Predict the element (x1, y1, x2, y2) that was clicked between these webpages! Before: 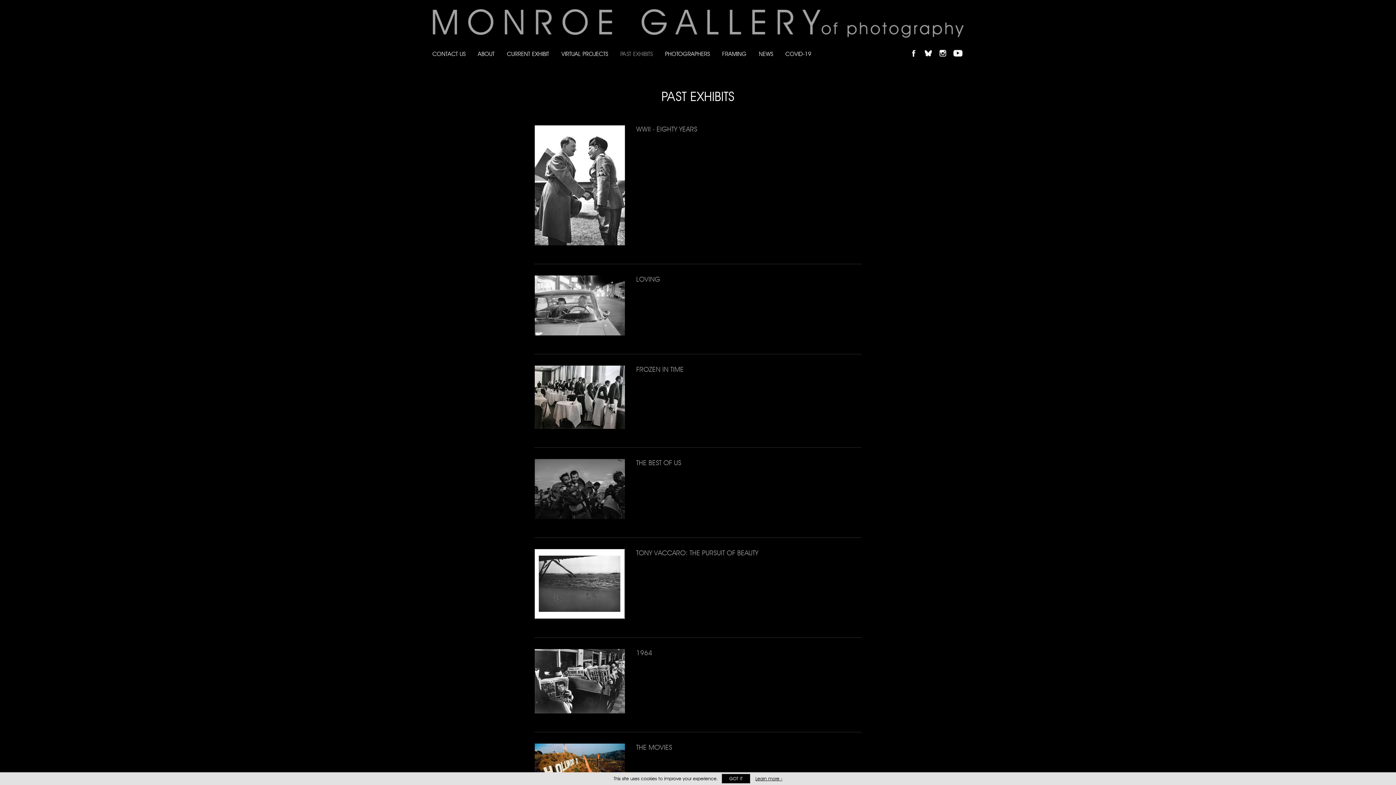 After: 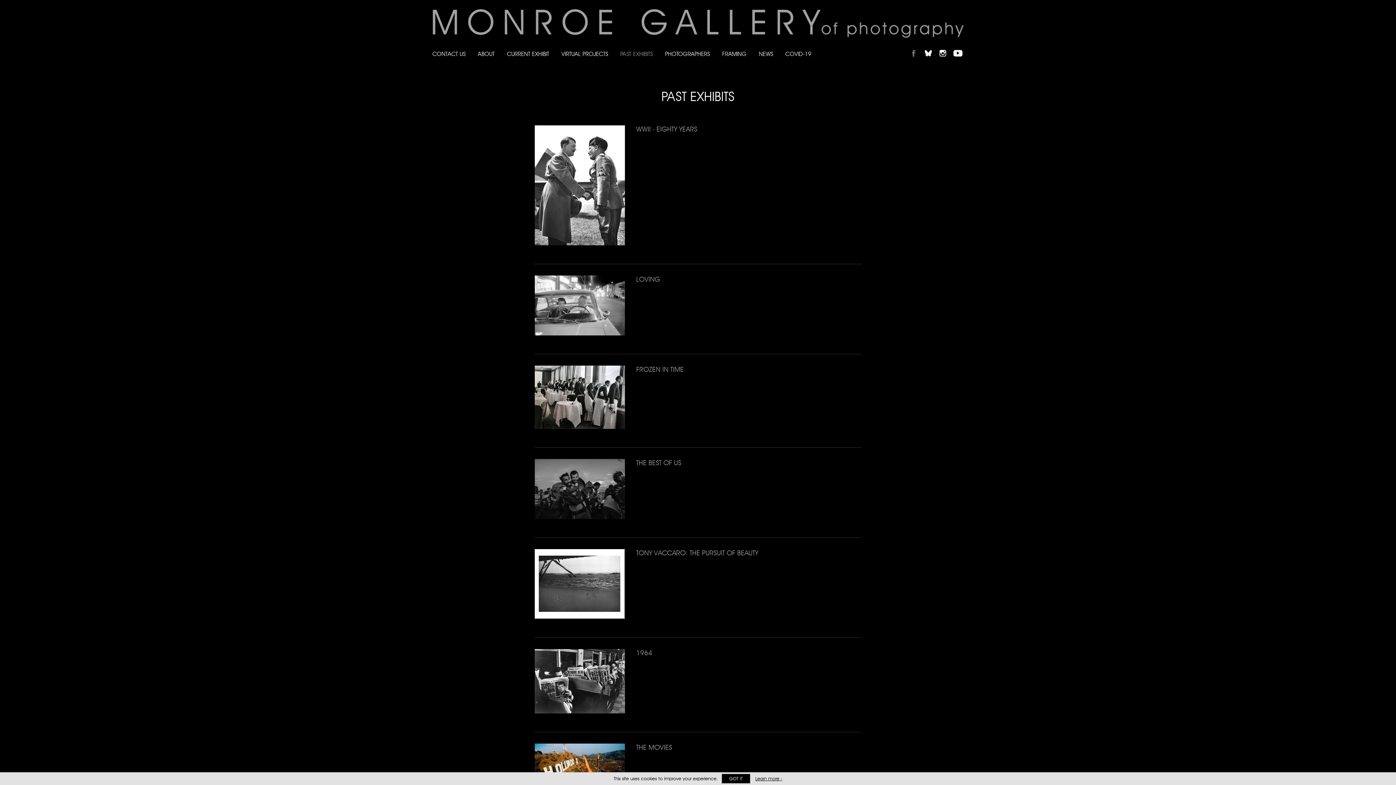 Action: bbox: (907, 46, 920, 59) label: Like Monroe Gallery on Facebook